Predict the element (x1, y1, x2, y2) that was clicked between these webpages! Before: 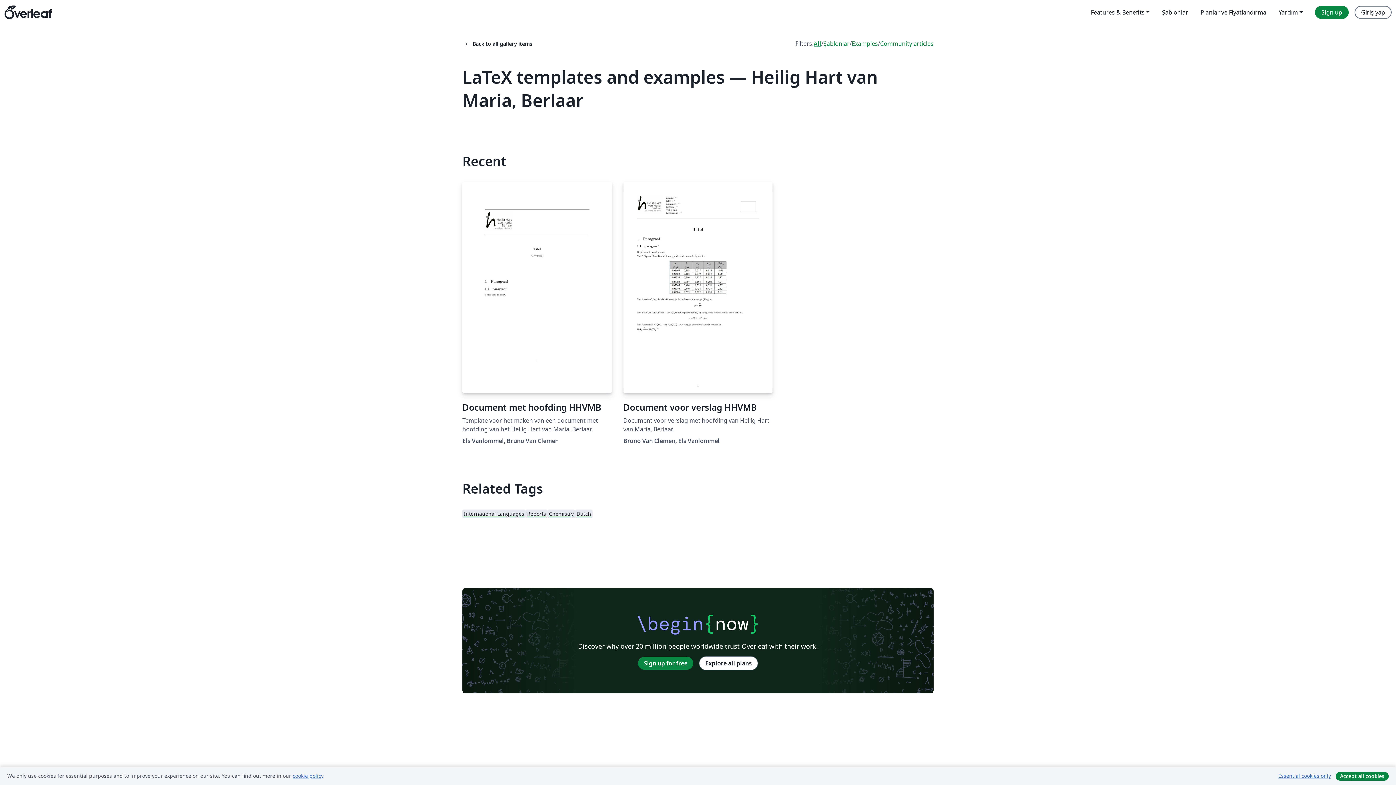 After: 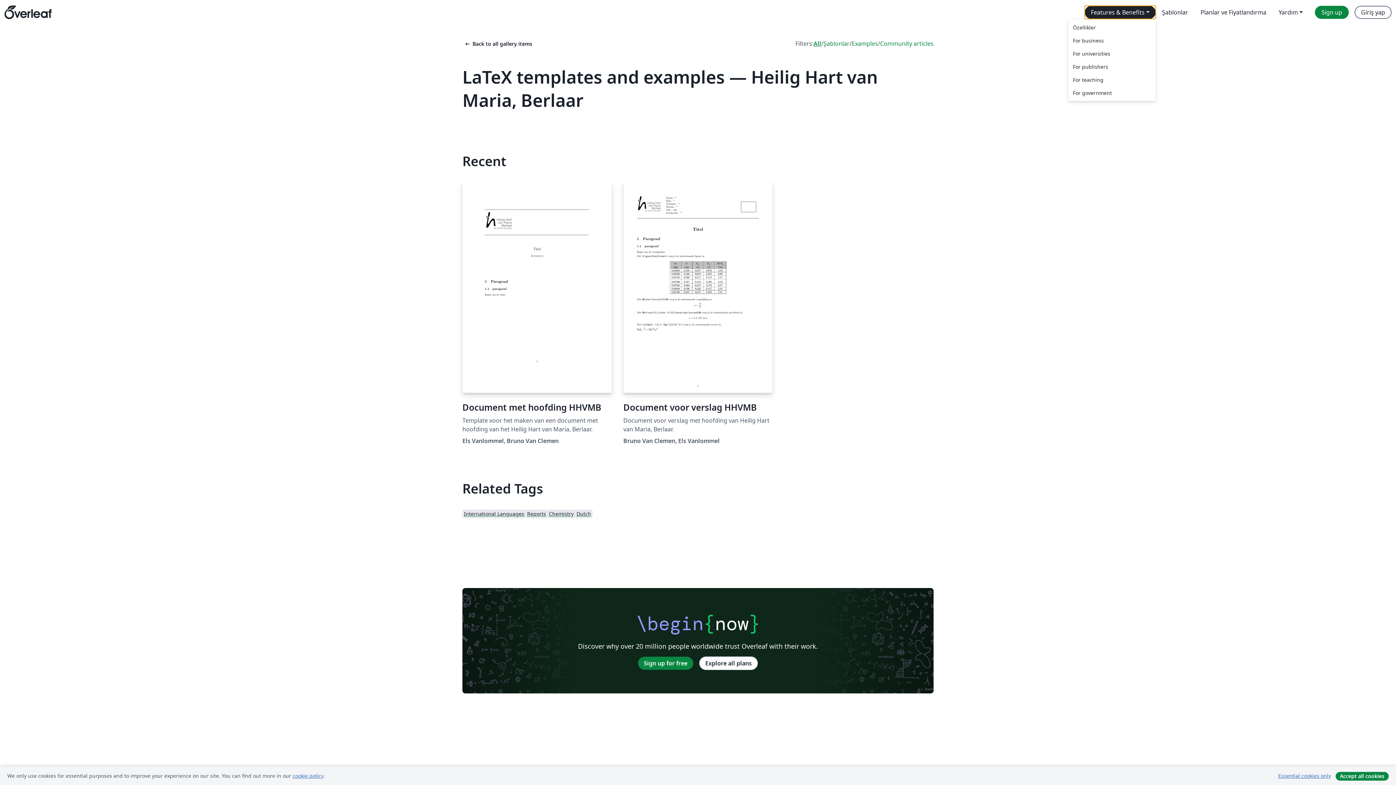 Action: bbox: (1084, 5, 1156, 18) label: Features & Benefits